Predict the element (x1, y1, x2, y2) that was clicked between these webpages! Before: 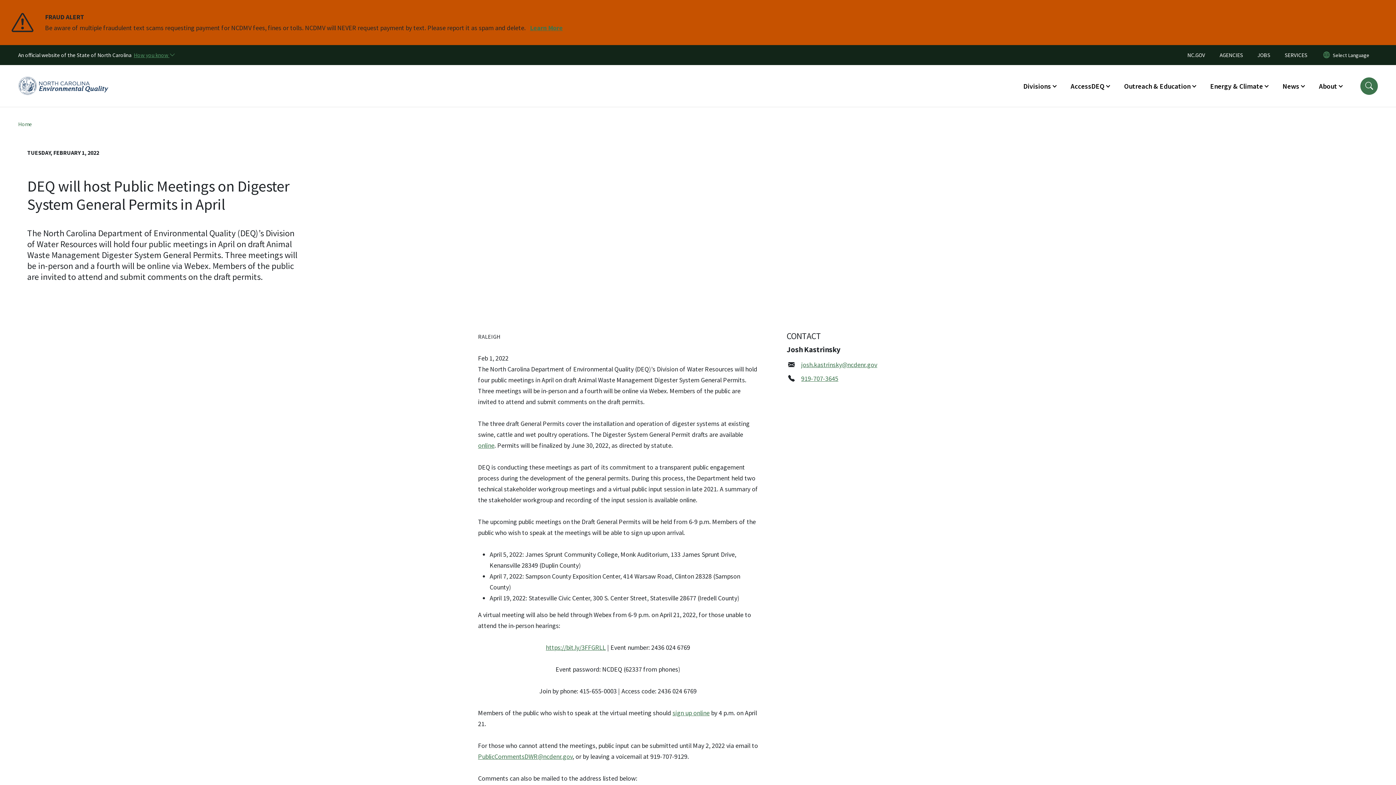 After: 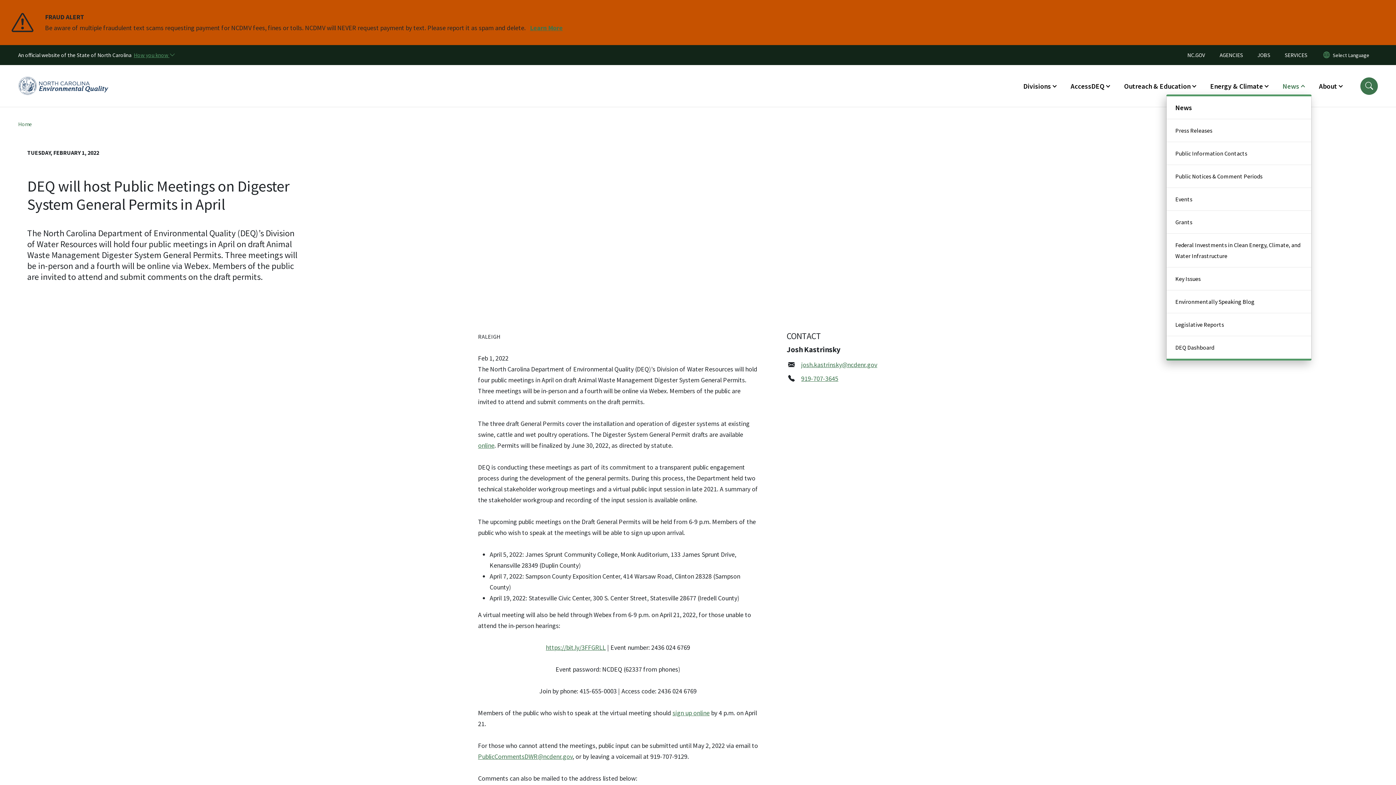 Action: bbox: (1275, 77, 1312, 94) label: News